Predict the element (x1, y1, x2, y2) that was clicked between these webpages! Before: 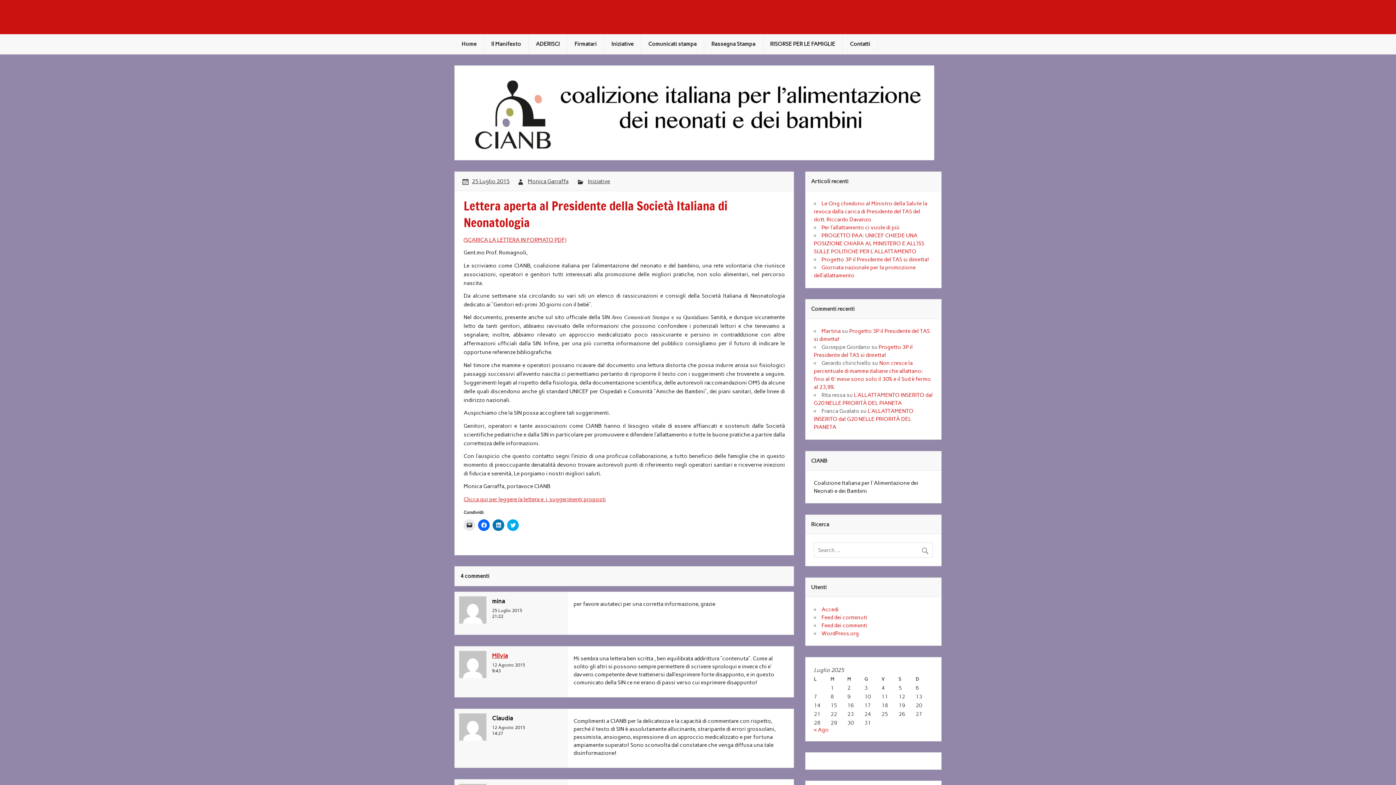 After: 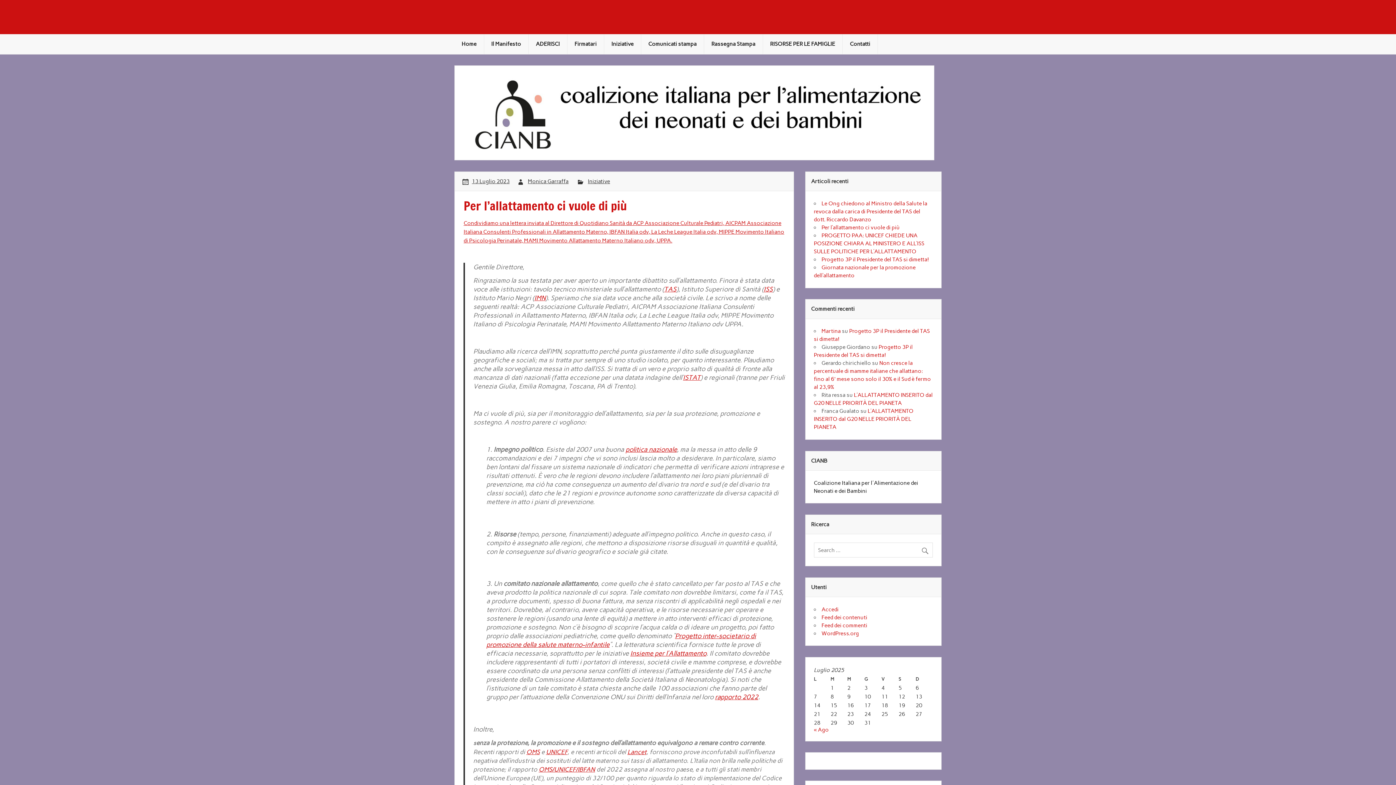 Action: bbox: (821, 224, 899, 230) label: Per l’allattamento ci vuole di più